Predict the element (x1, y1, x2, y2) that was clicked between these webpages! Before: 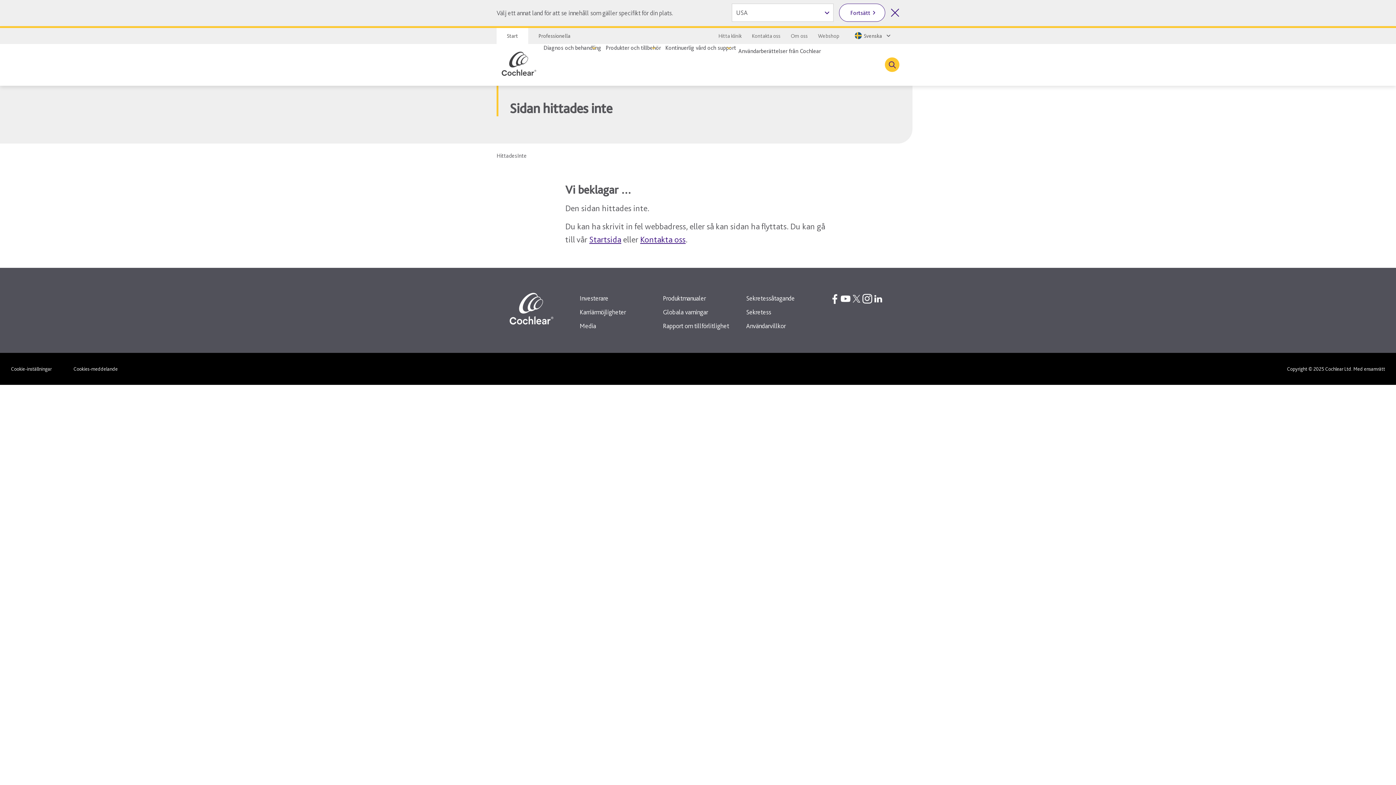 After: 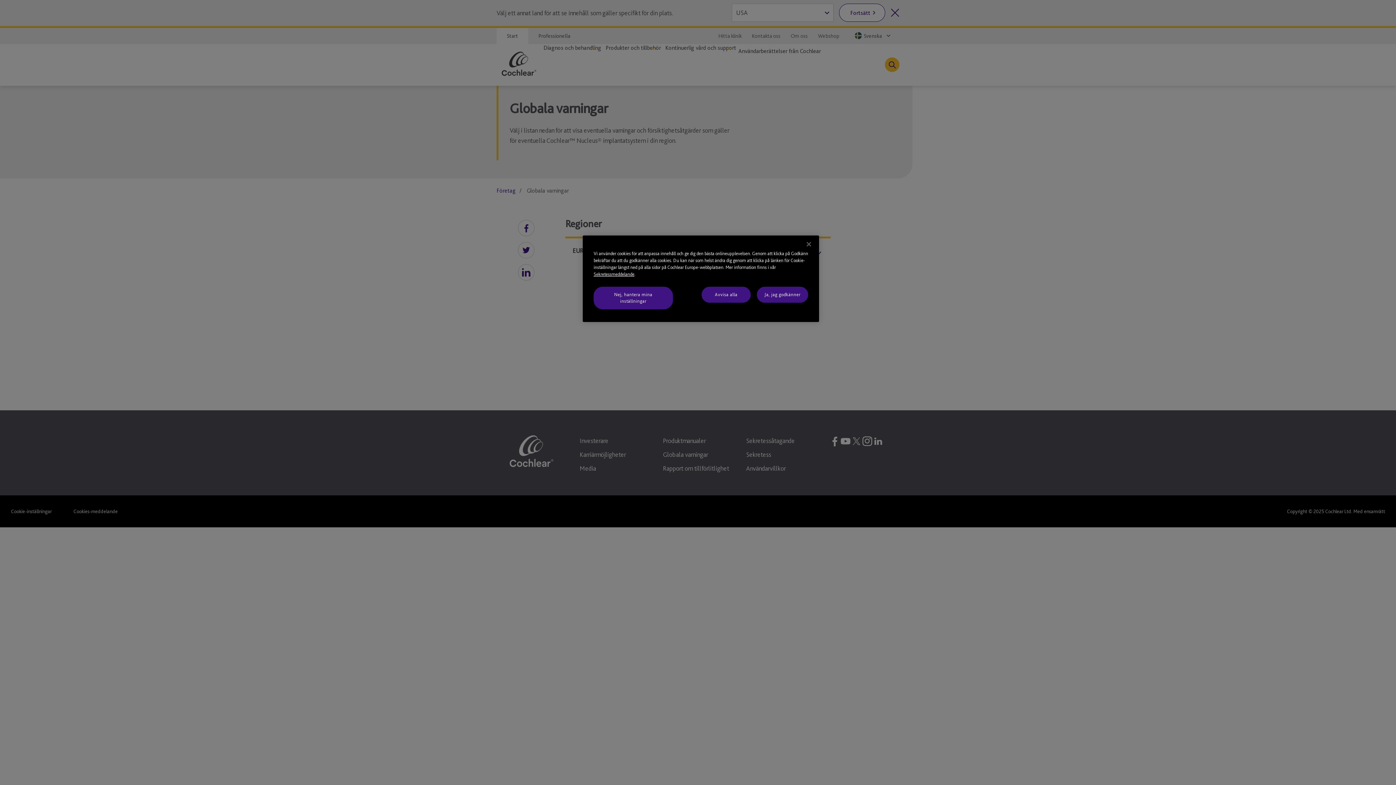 Action: label: Globala varningar bbox: (663, 307, 733, 317)